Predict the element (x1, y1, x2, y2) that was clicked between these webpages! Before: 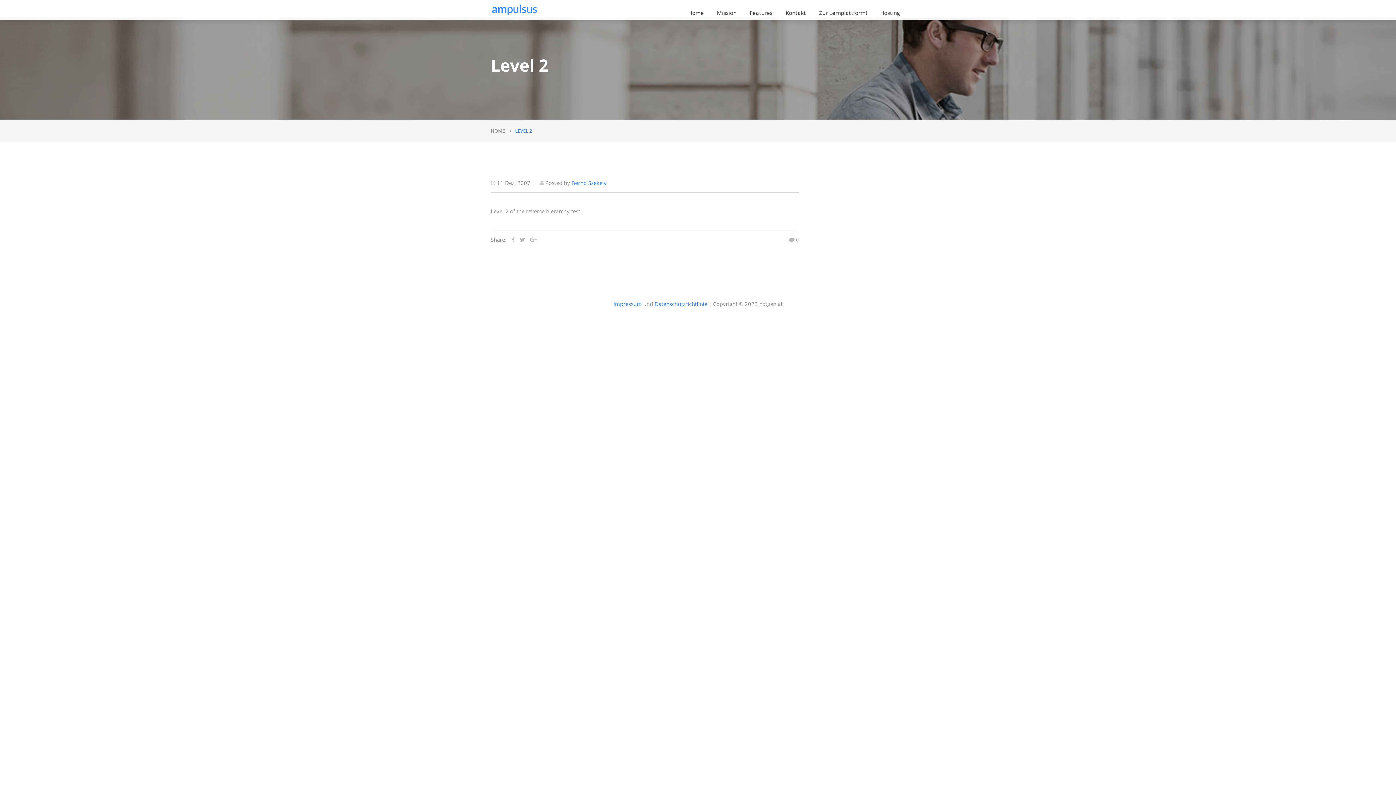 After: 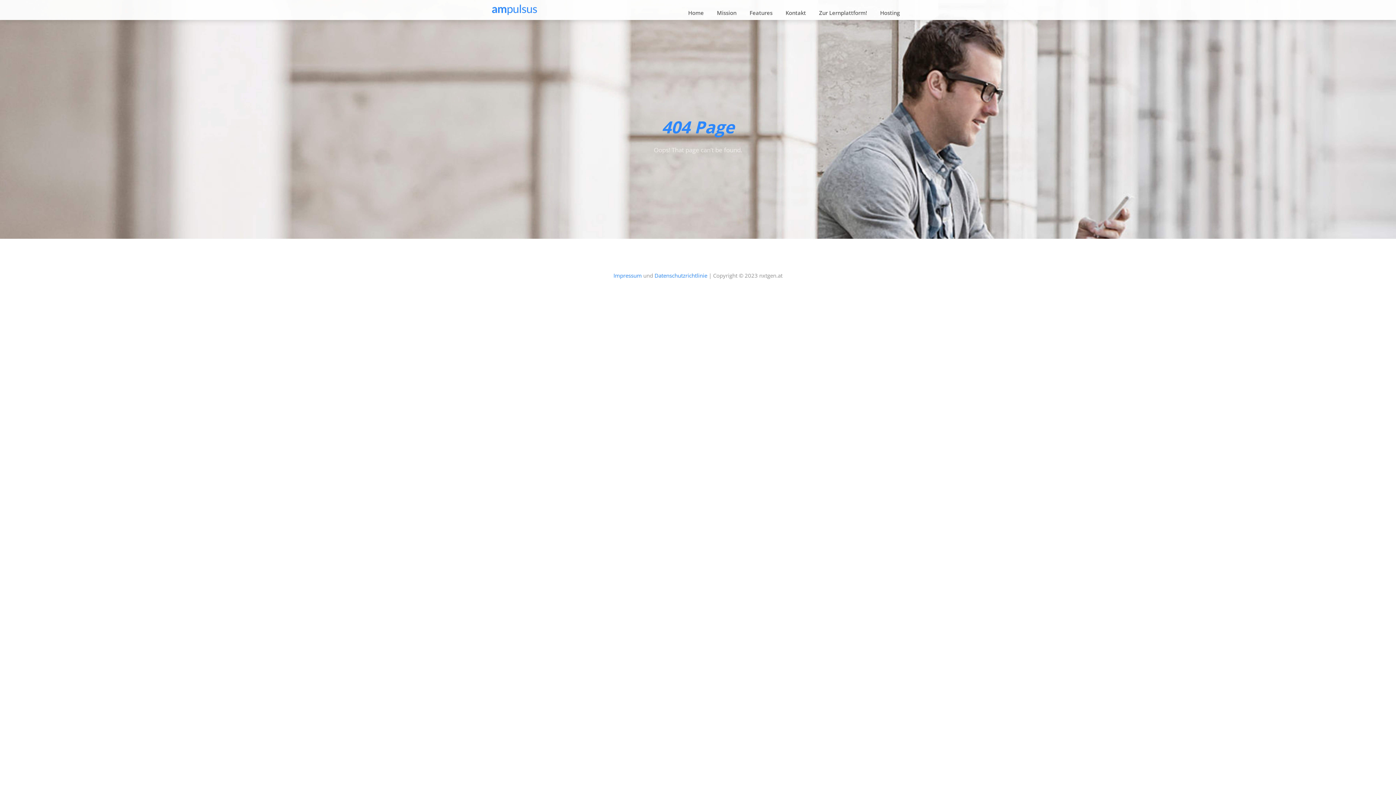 Action: label: Impressum bbox: (613, 300, 642, 307)